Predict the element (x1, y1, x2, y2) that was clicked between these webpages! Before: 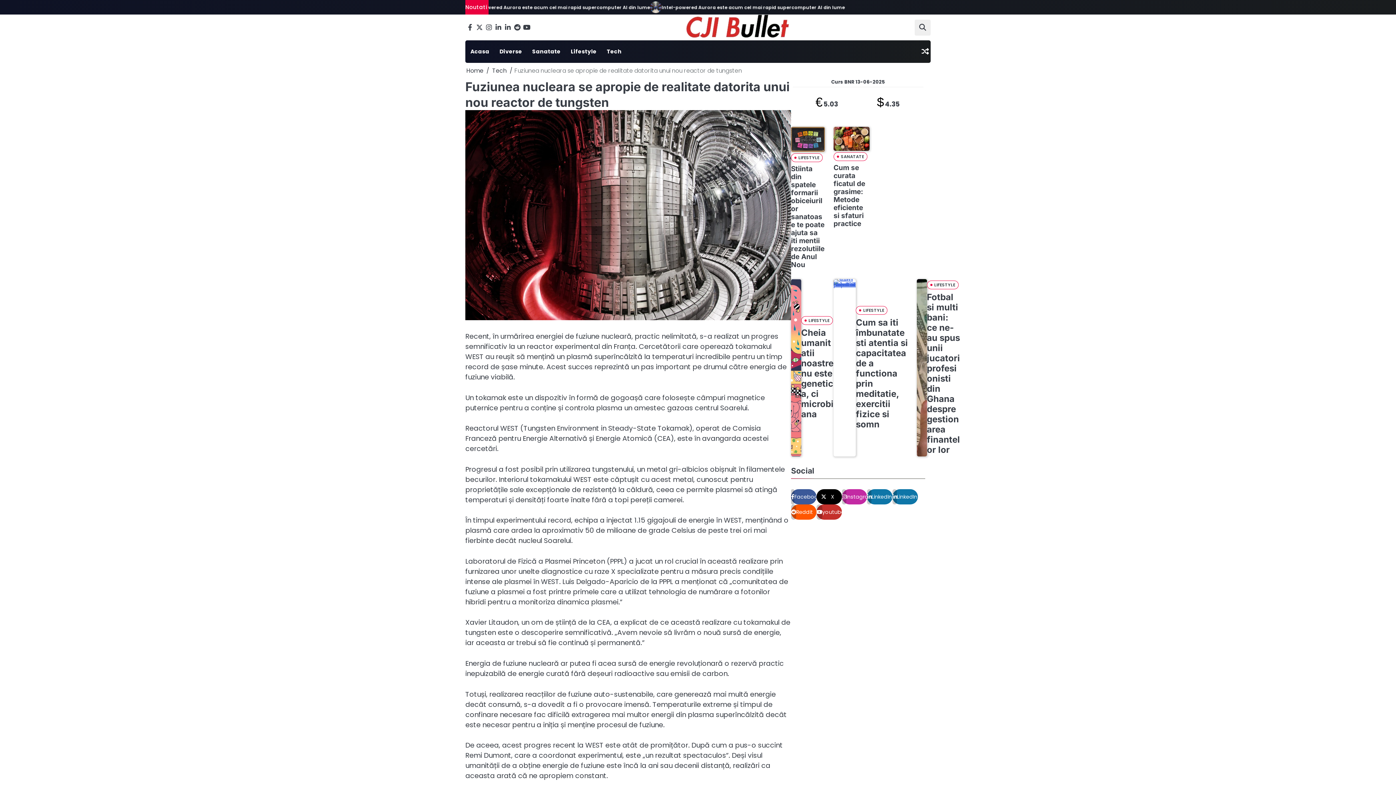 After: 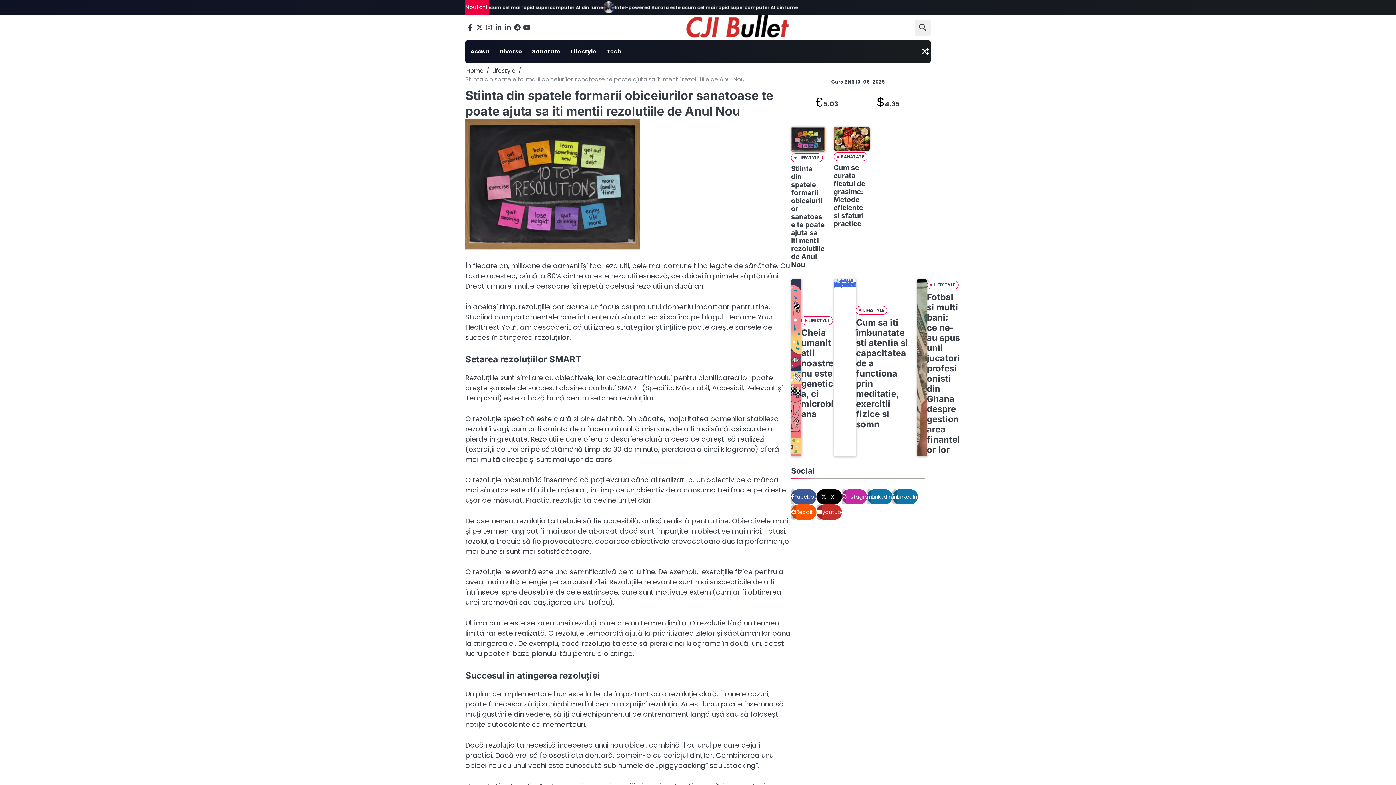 Action: bbox: (791, 164, 824, 269) label: Stiinta din spatele formarii obiceiurilor sanatoase te poate ajuta sa iti mentii rezolutiile de Anul Nou